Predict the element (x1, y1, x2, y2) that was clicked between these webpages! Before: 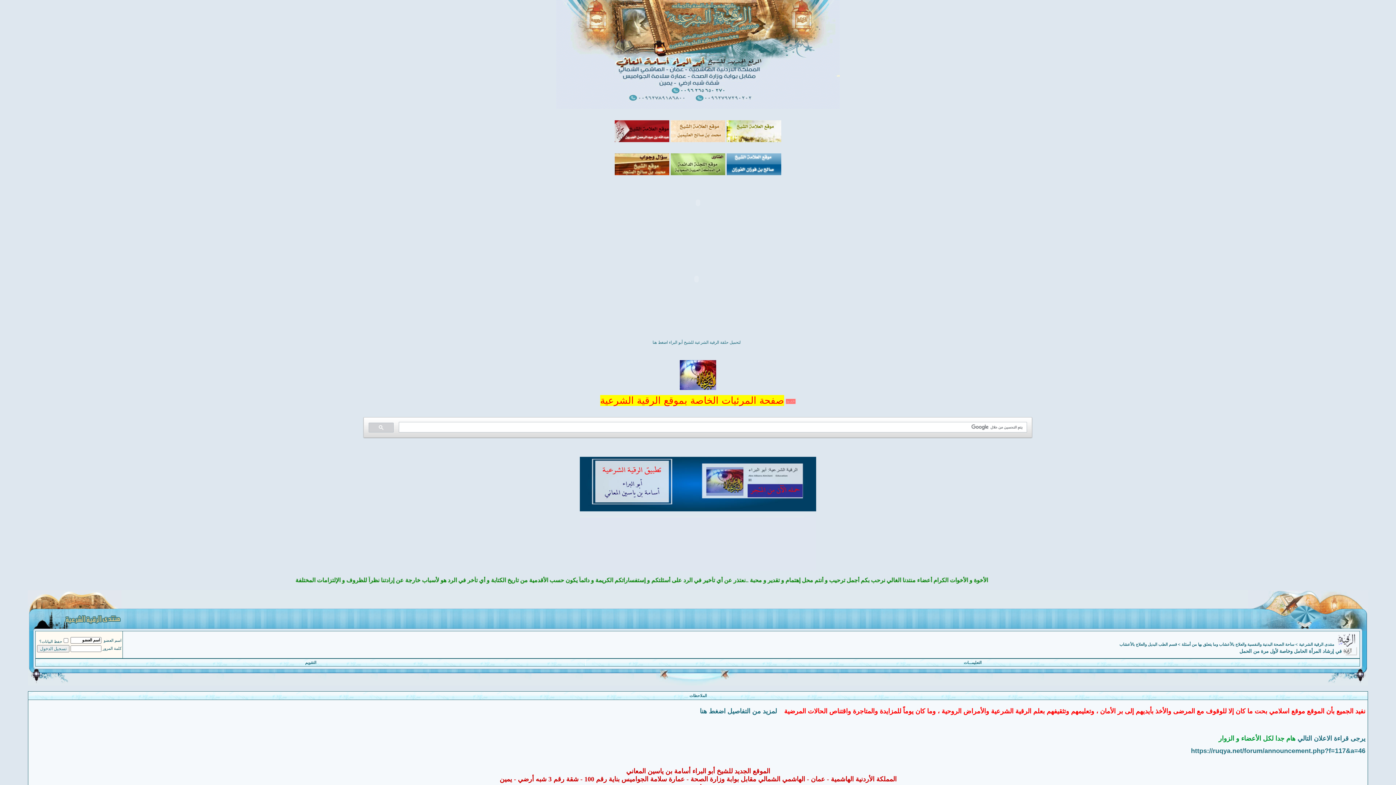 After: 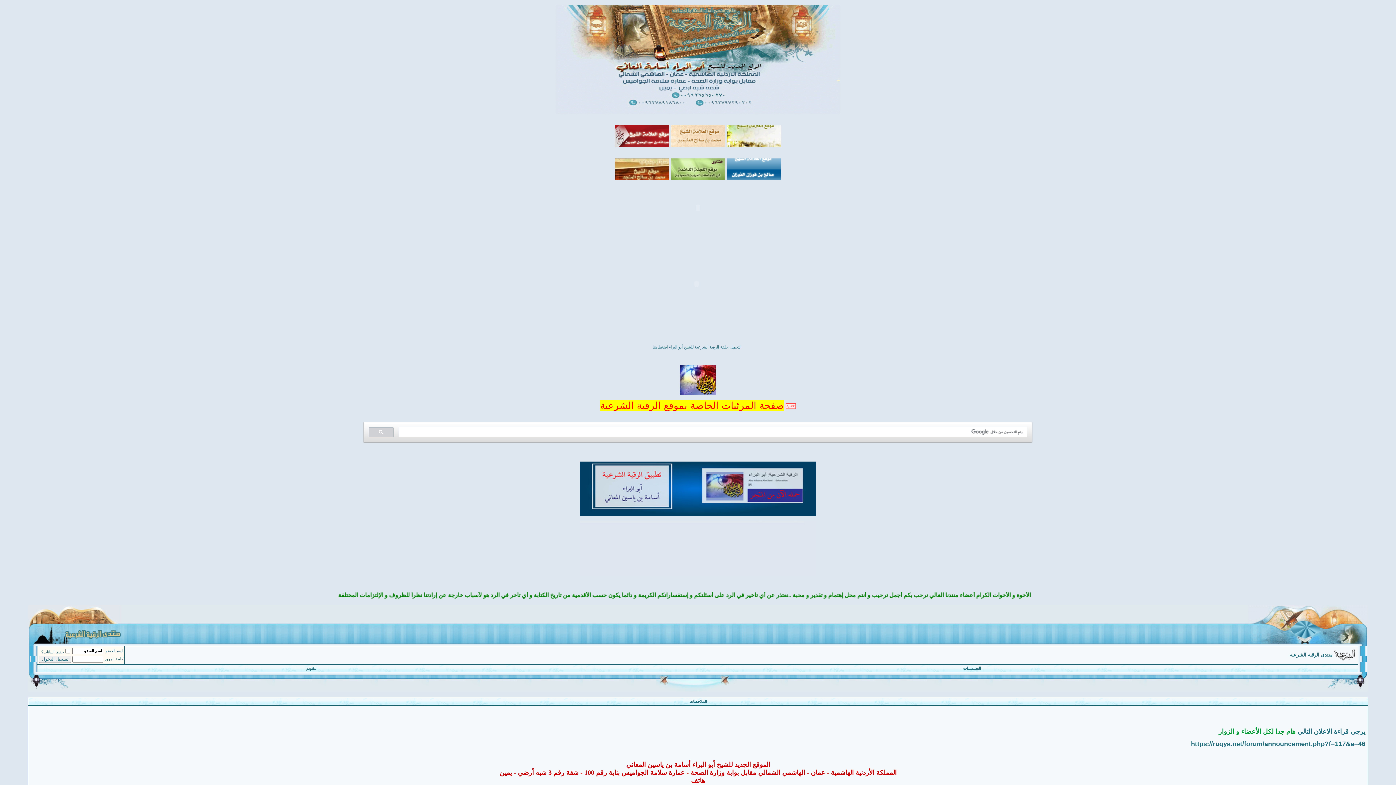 Action: label: منتدى الرقية الشرعية bbox: (1299, 642, 1334, 646)